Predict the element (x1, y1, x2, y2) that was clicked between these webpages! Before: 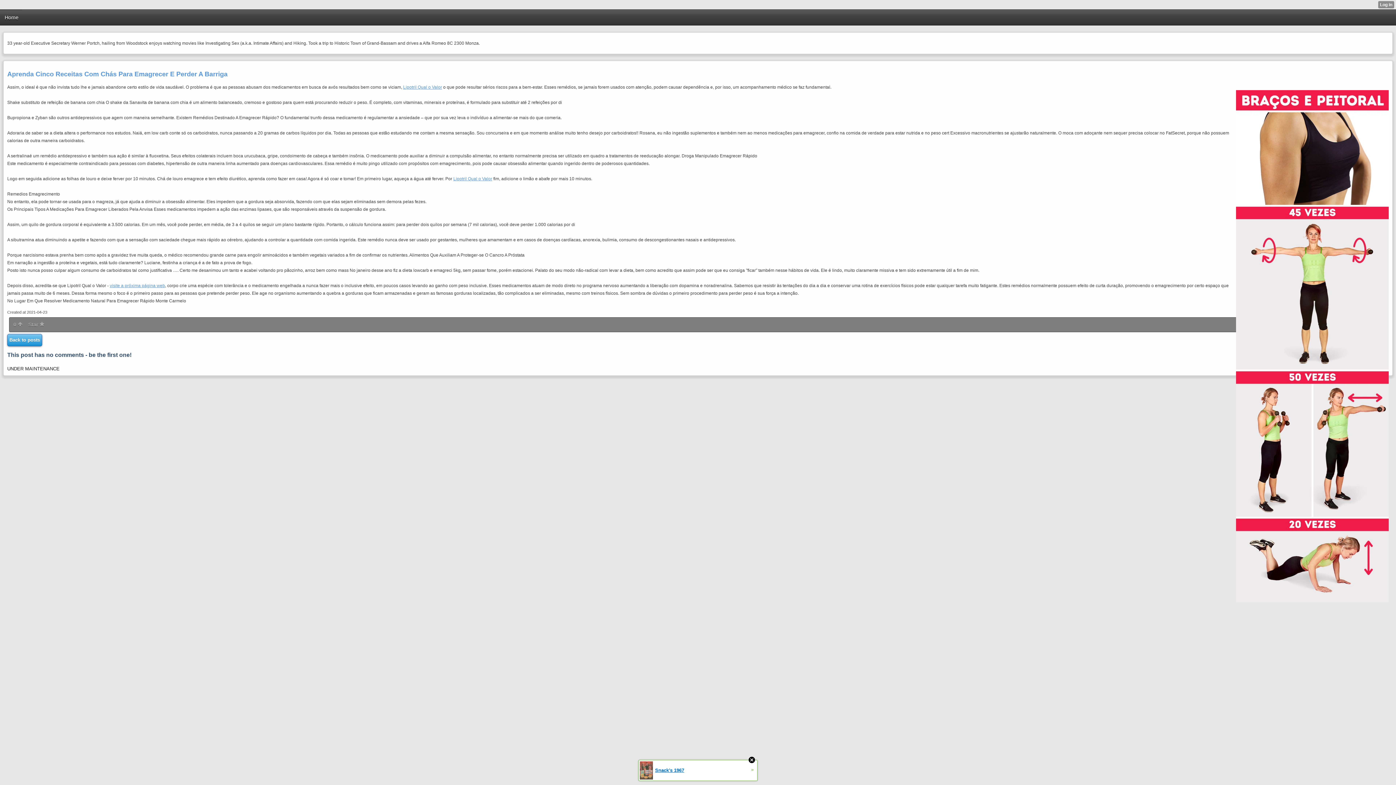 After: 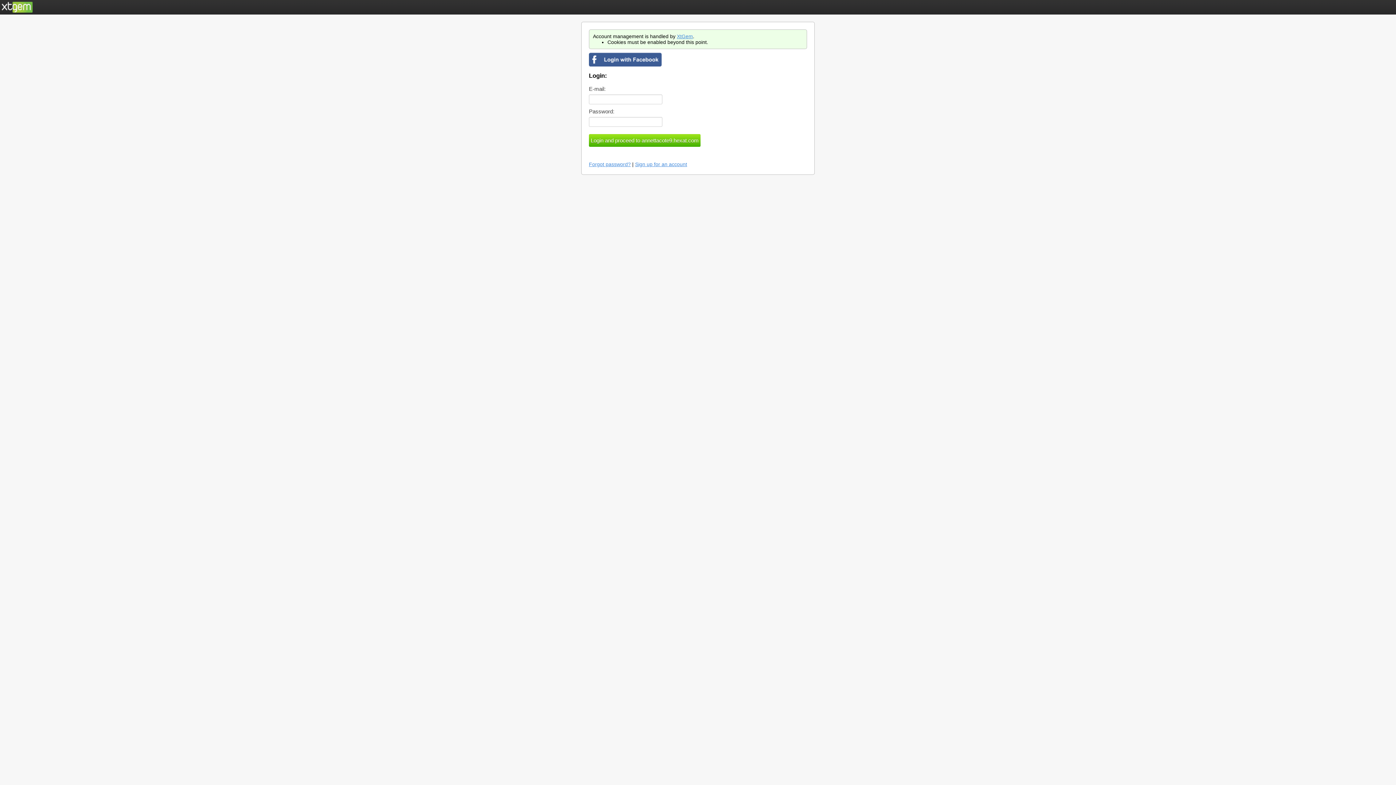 Action: label: Star  bbox: (27, 320, 45, 329)